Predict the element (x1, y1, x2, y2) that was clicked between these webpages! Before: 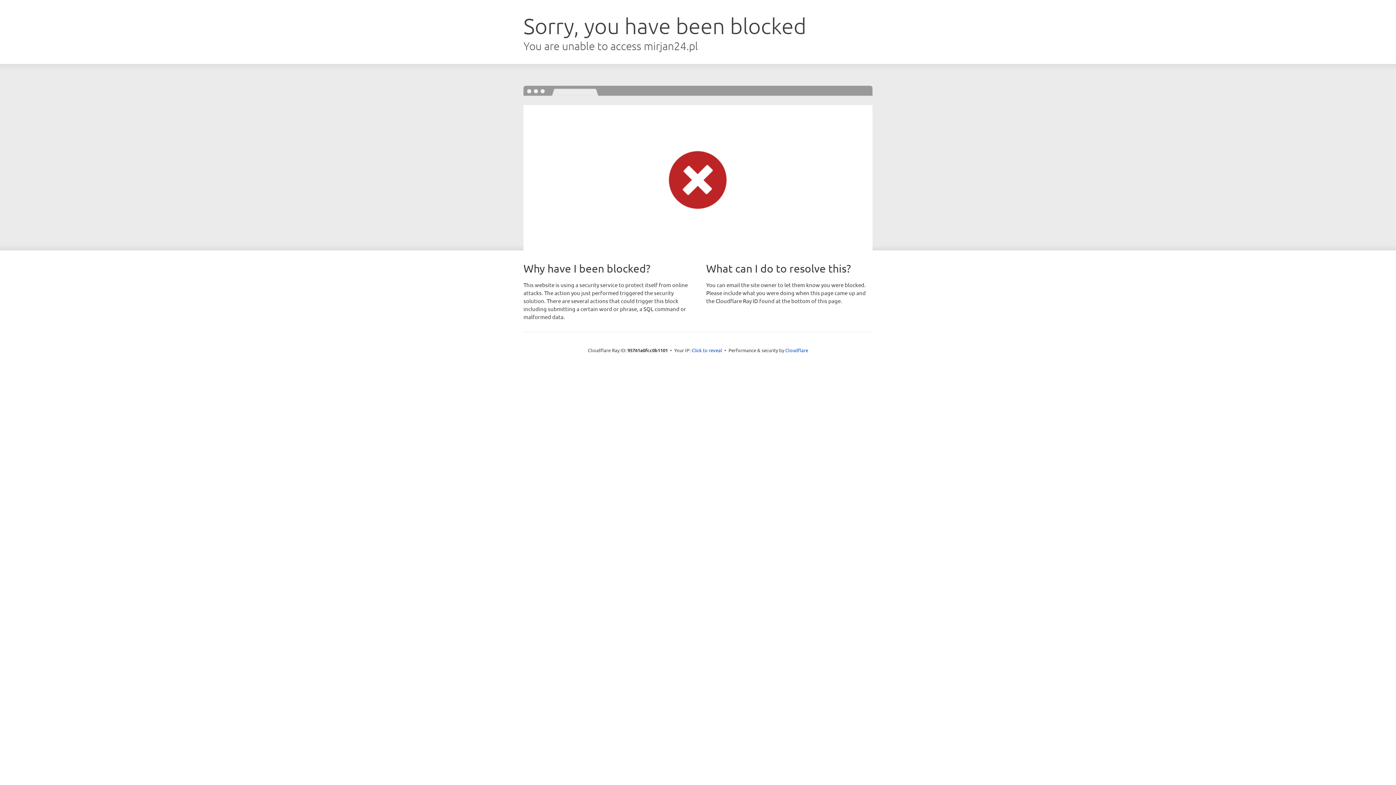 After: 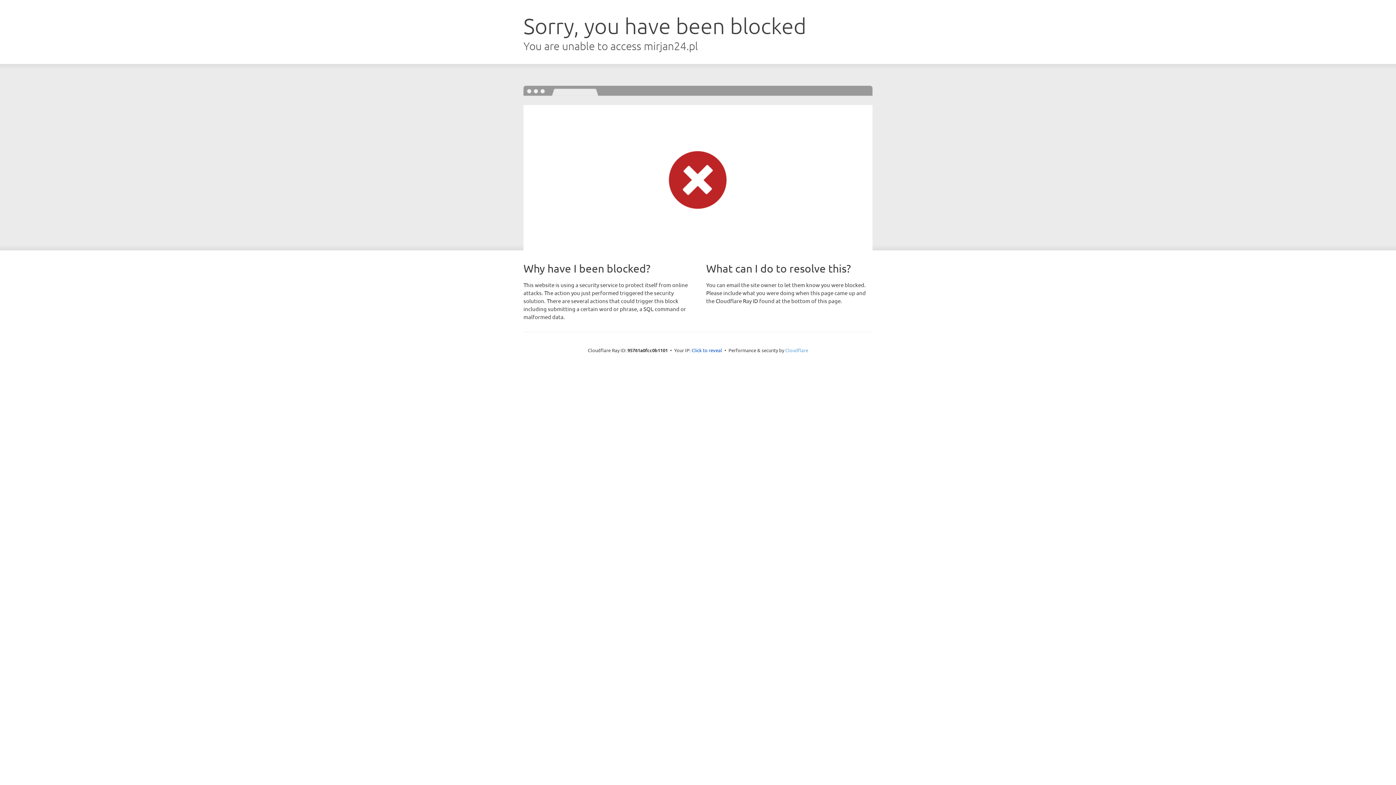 Action: bbox: (785, 347, 808, 353) label: Cloudflare